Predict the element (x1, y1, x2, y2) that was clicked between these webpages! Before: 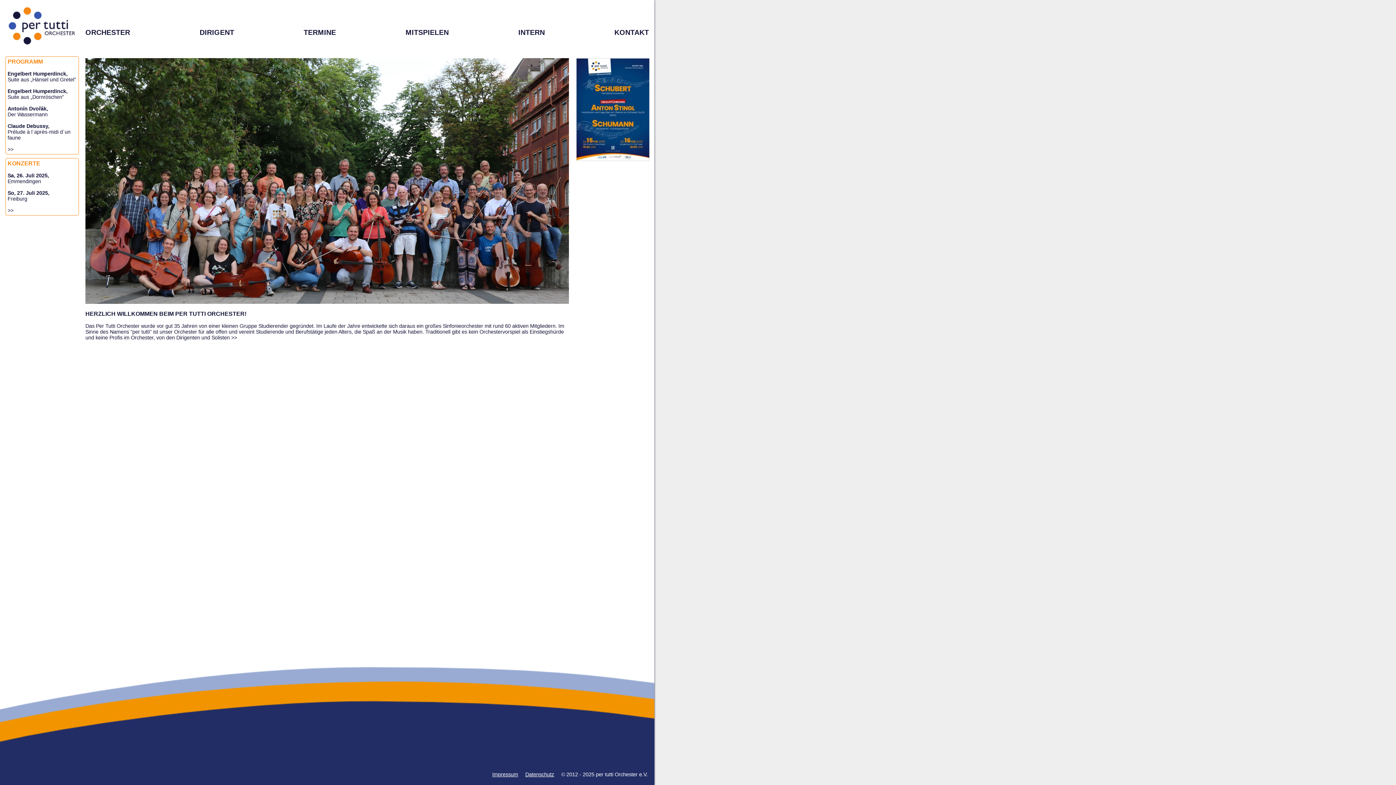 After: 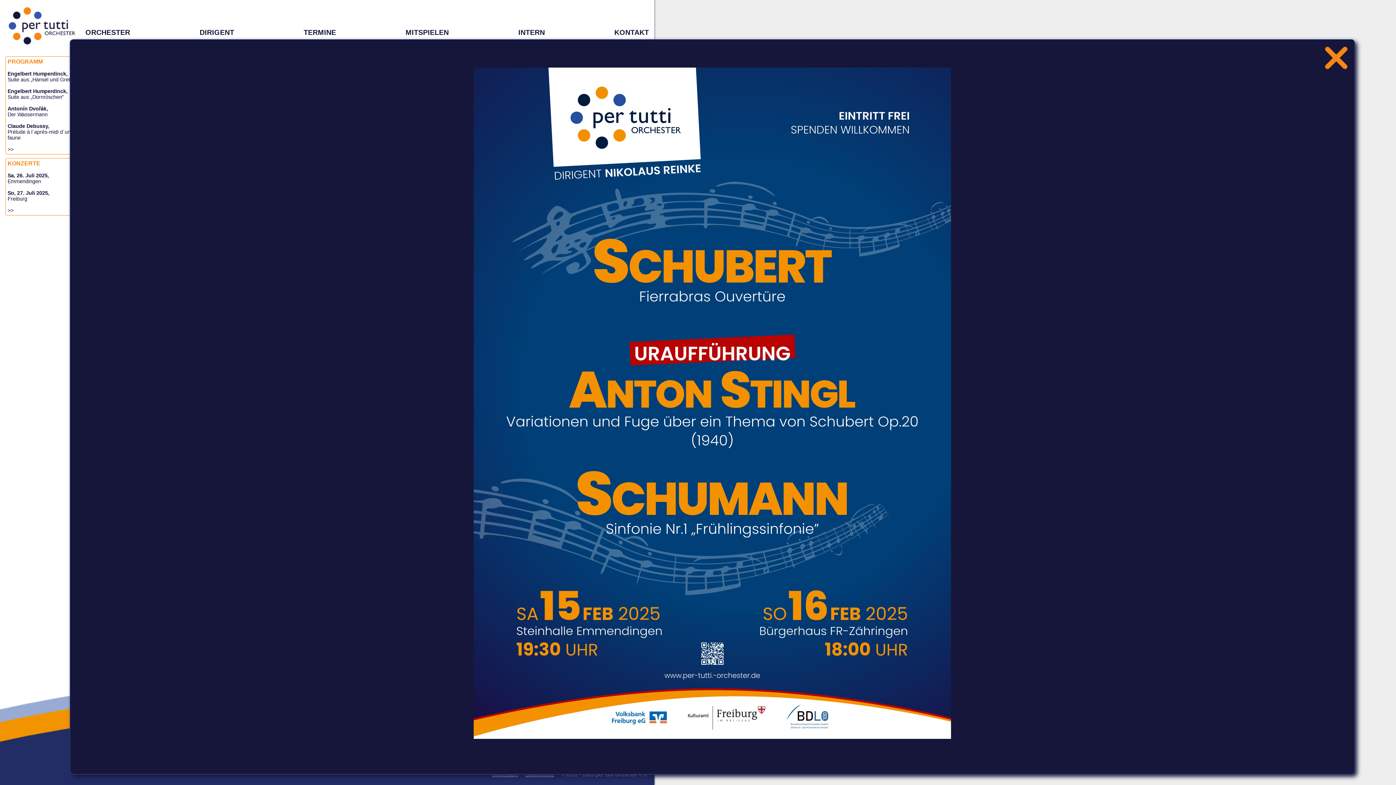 Action: bbox: (576, 156, 649, 162)